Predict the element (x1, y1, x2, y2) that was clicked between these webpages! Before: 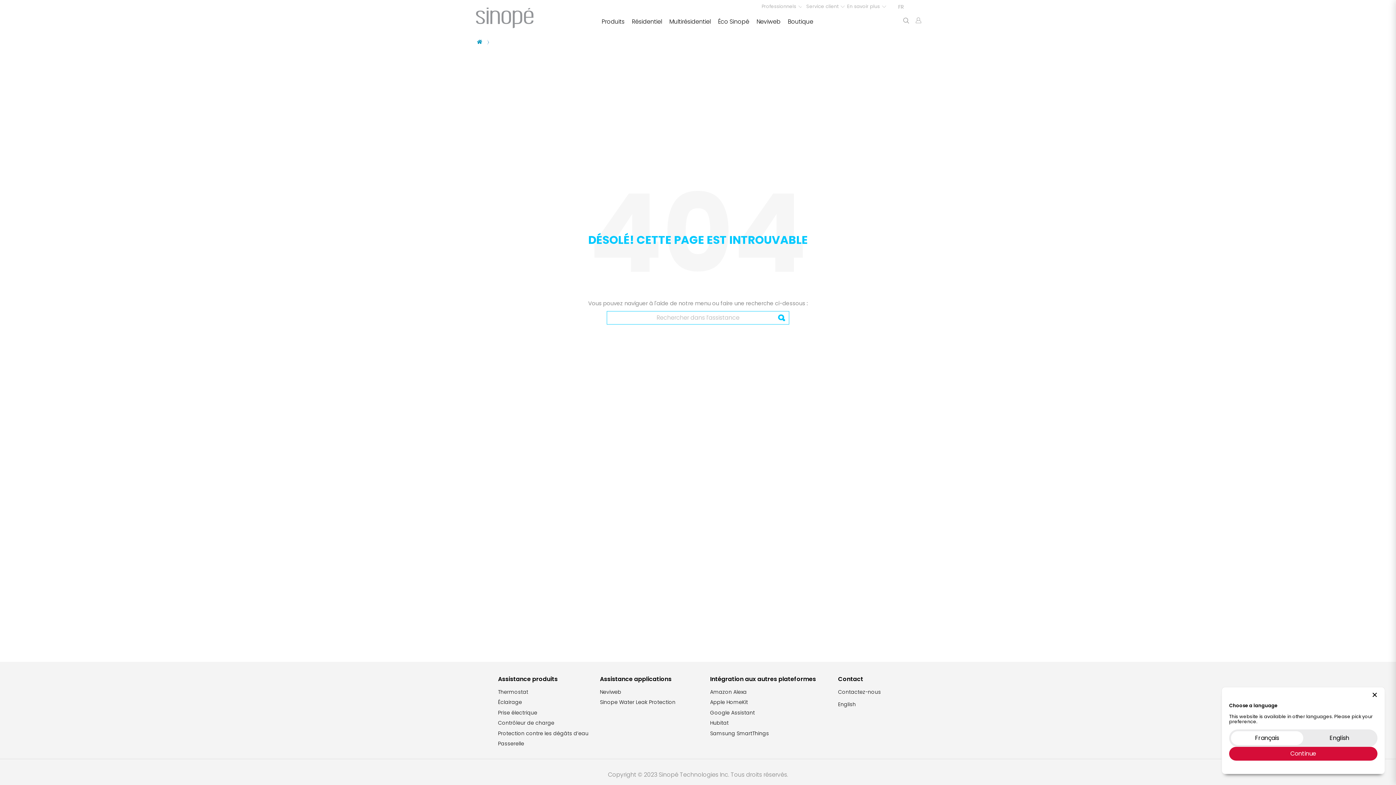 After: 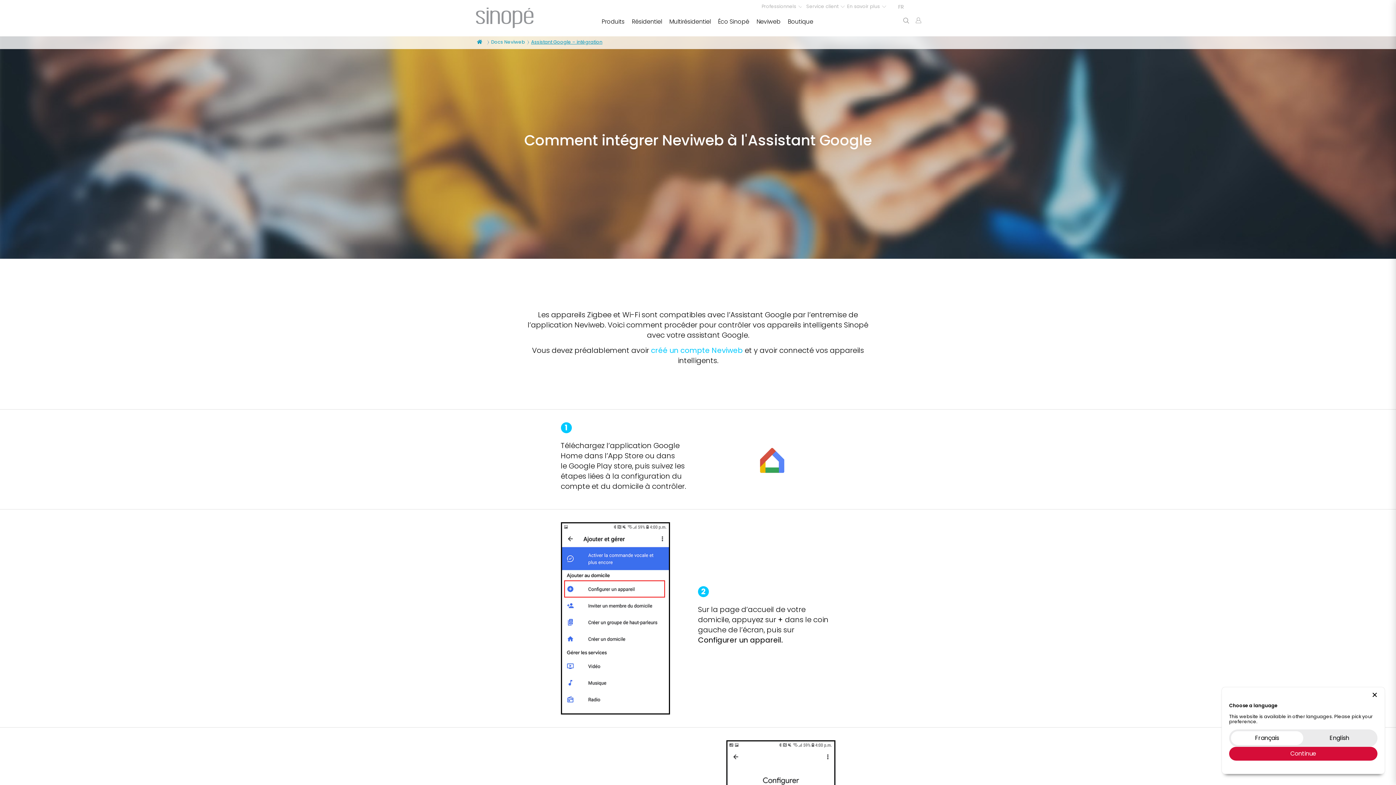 Action: bbox: (710, 710, 838, 715) label: Google Assistant